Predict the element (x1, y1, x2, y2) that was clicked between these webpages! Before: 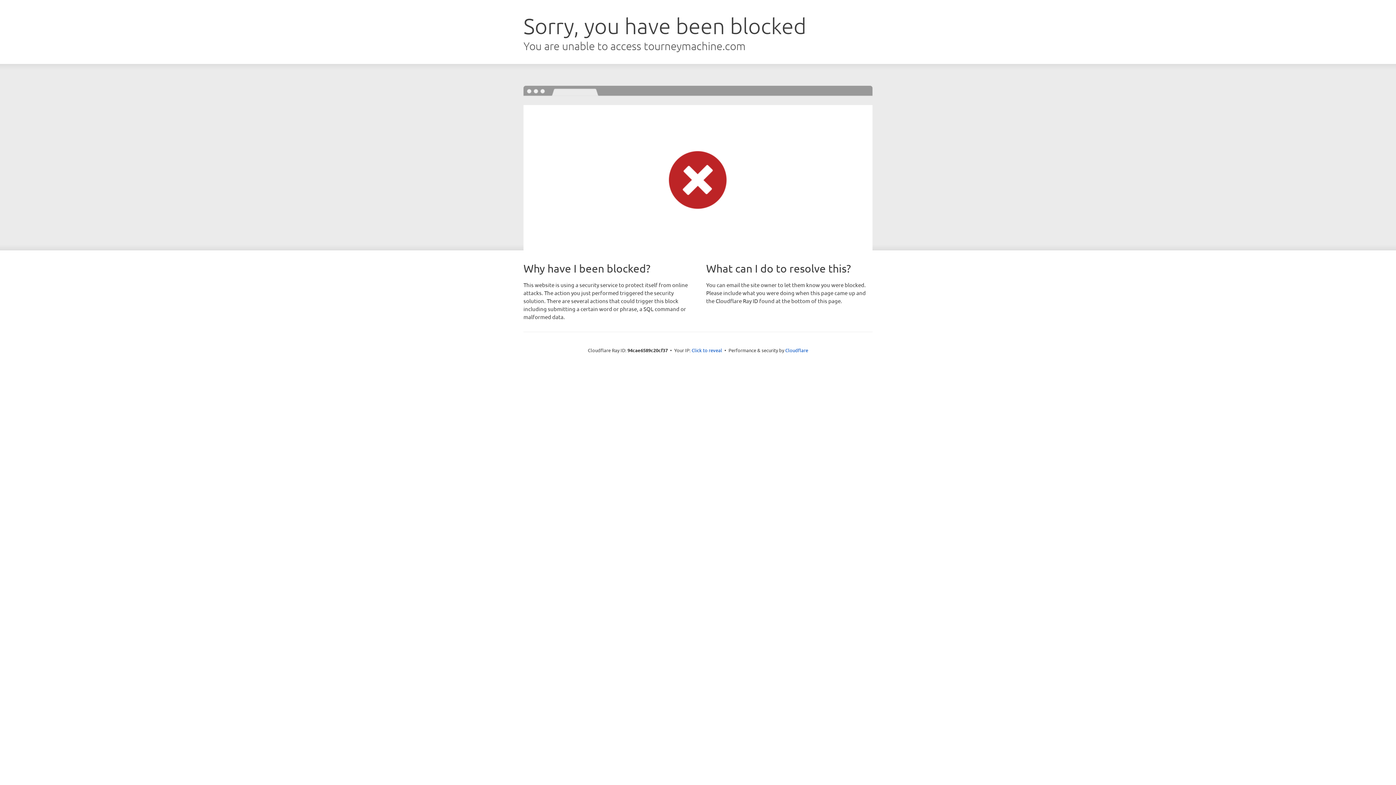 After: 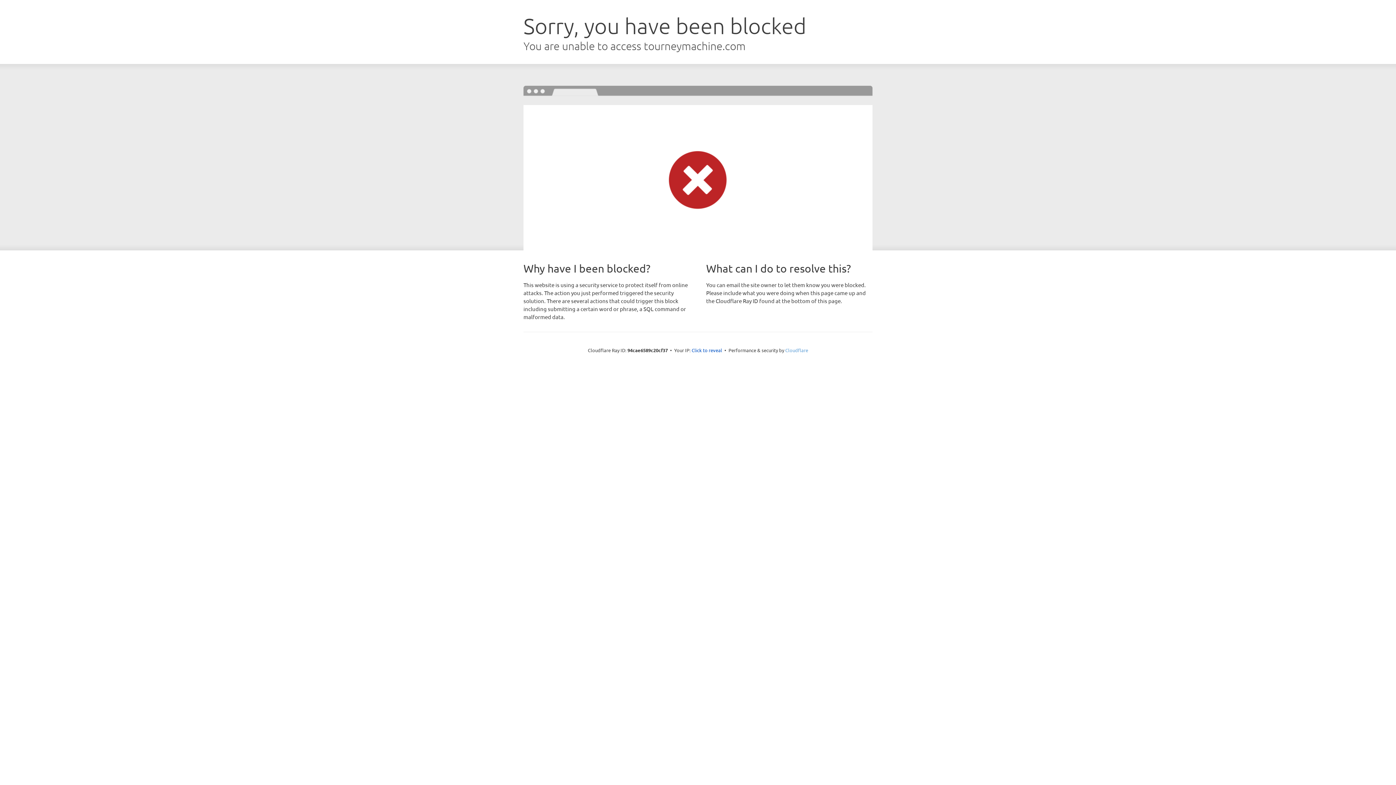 Action: bbox: (785, 347, 808, 353) label: Cloudflare